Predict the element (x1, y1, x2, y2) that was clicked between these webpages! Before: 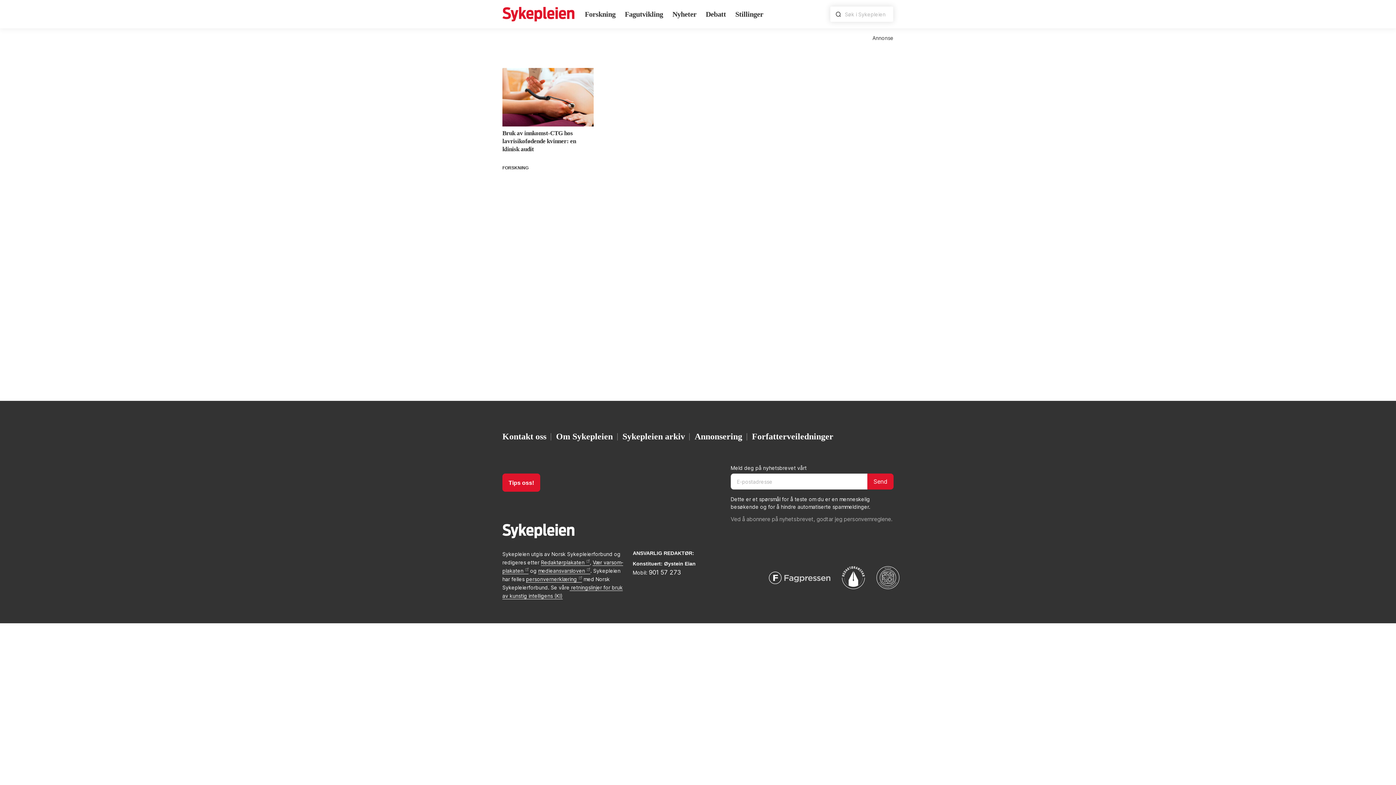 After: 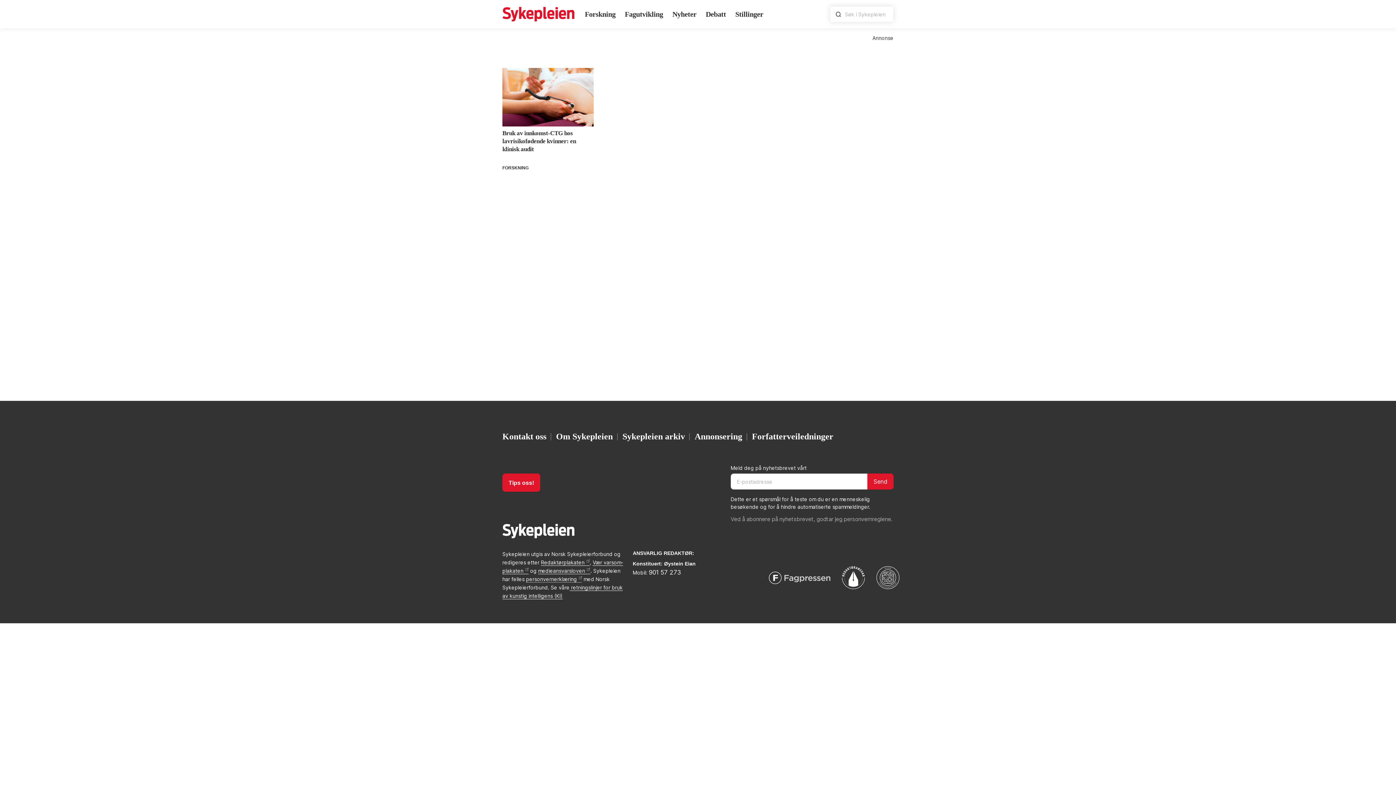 Action: label: personvernerklæring bbox: (526, 576, 582, 582)